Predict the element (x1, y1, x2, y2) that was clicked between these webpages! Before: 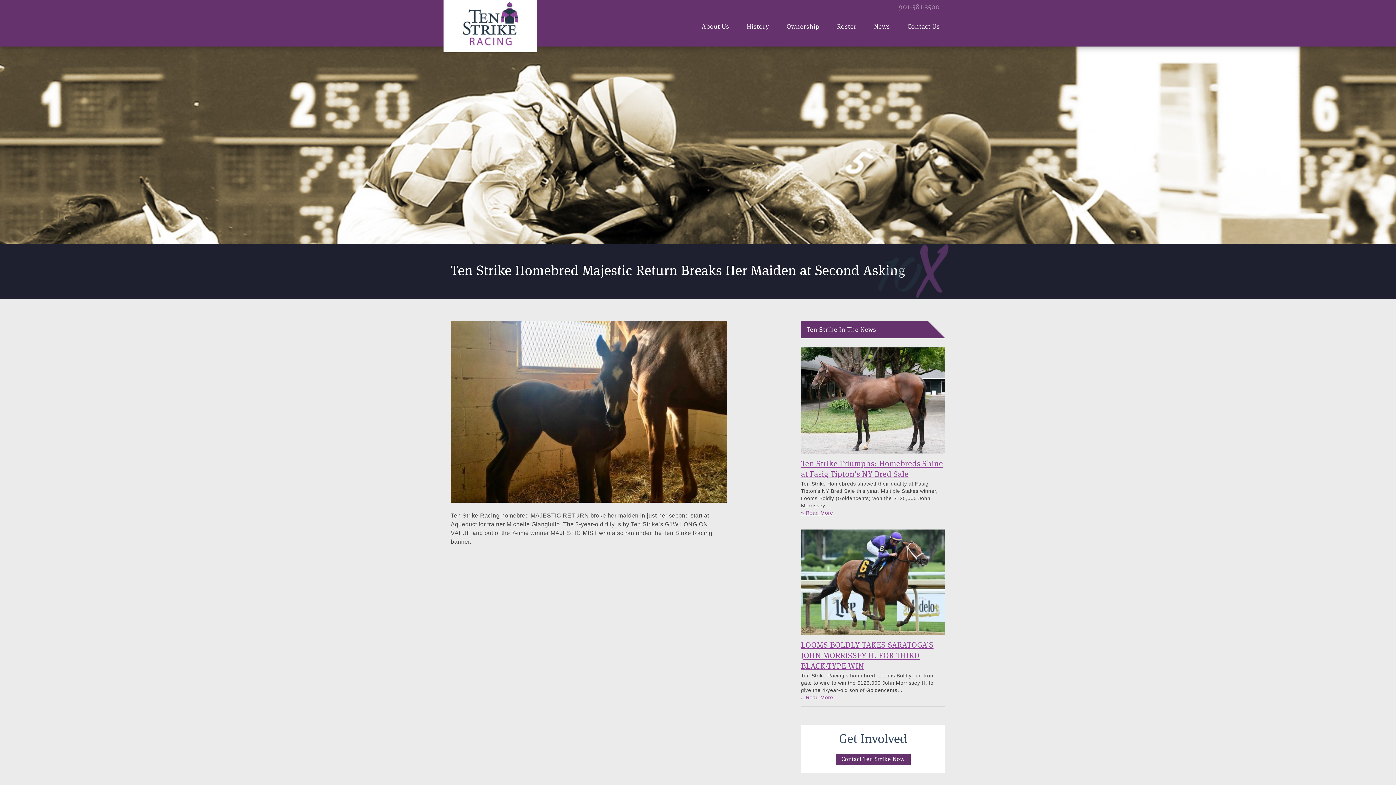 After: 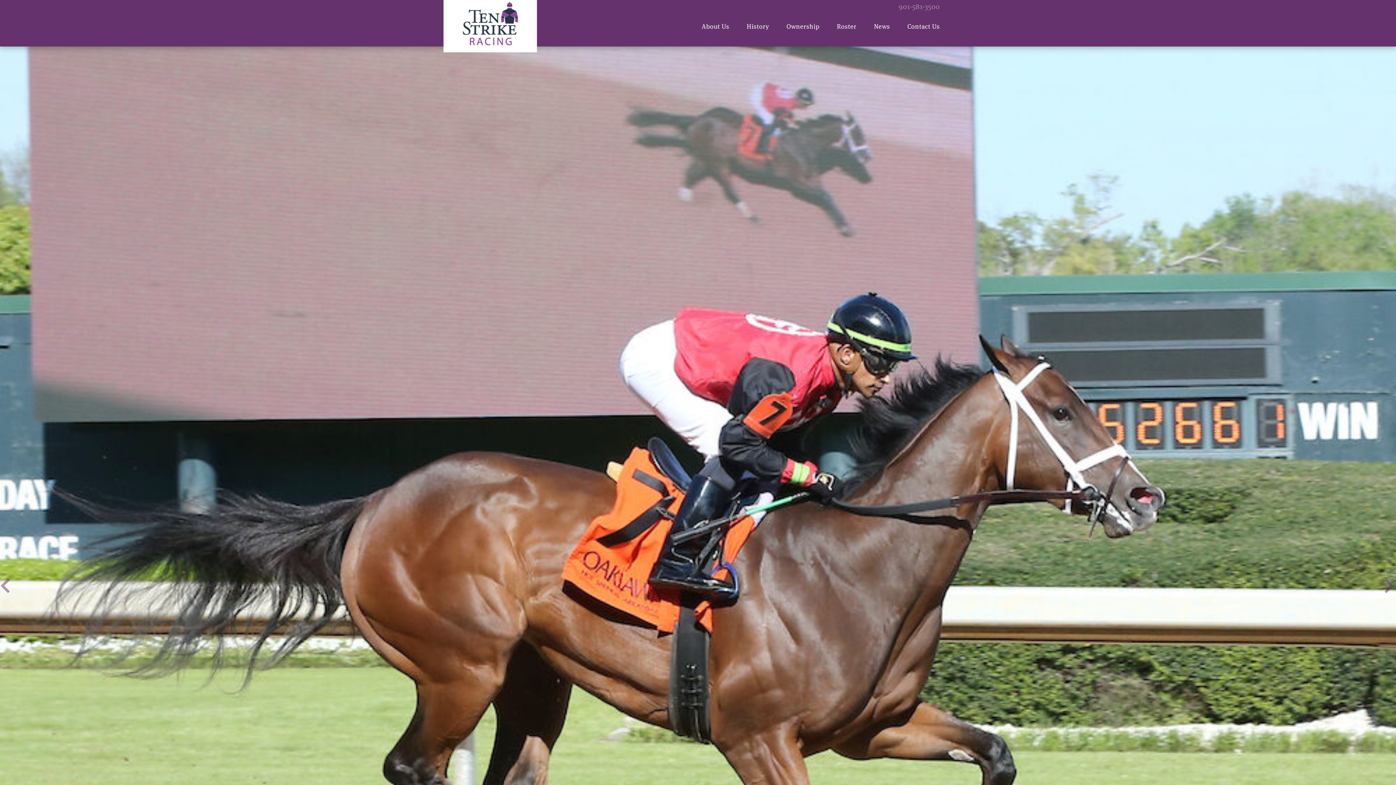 Action: bbox: (443, 0, 537, 54)